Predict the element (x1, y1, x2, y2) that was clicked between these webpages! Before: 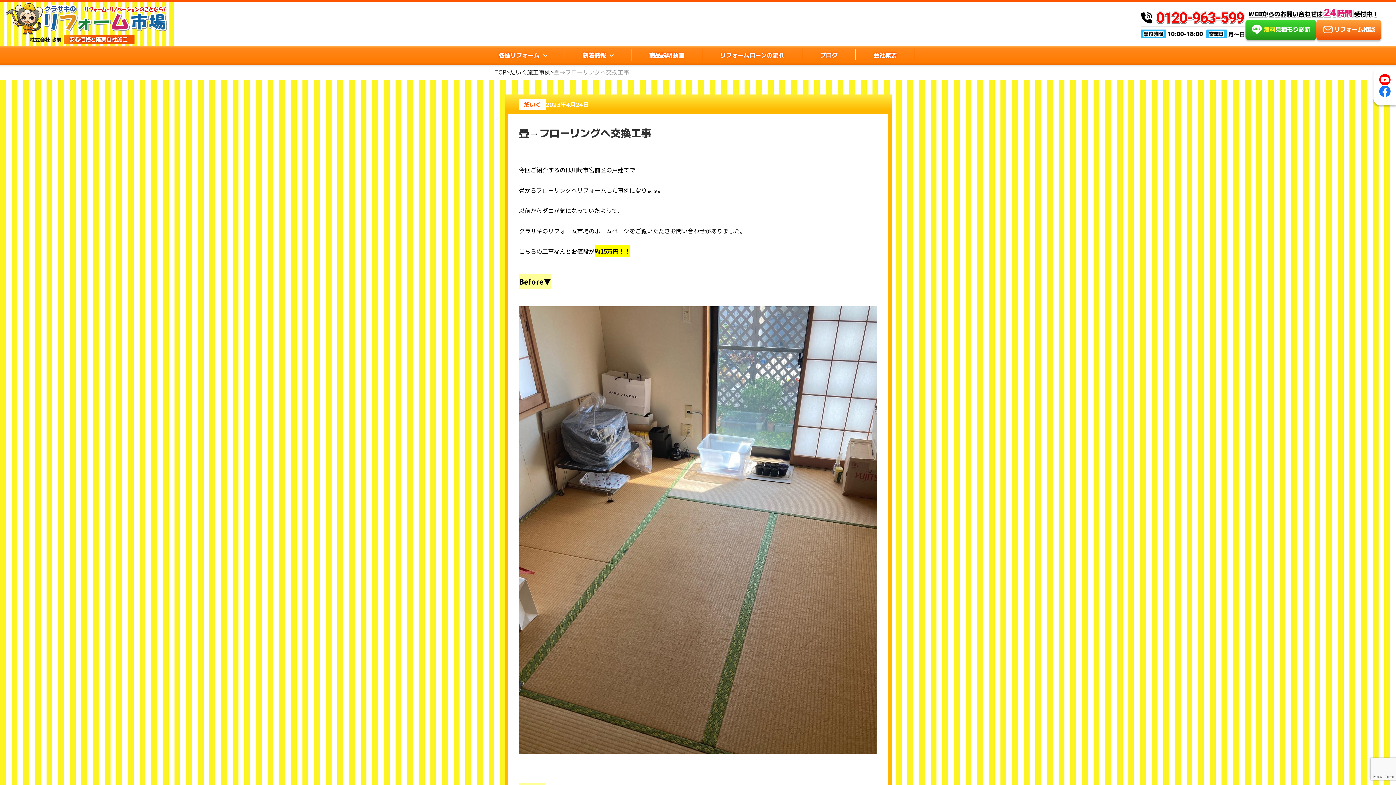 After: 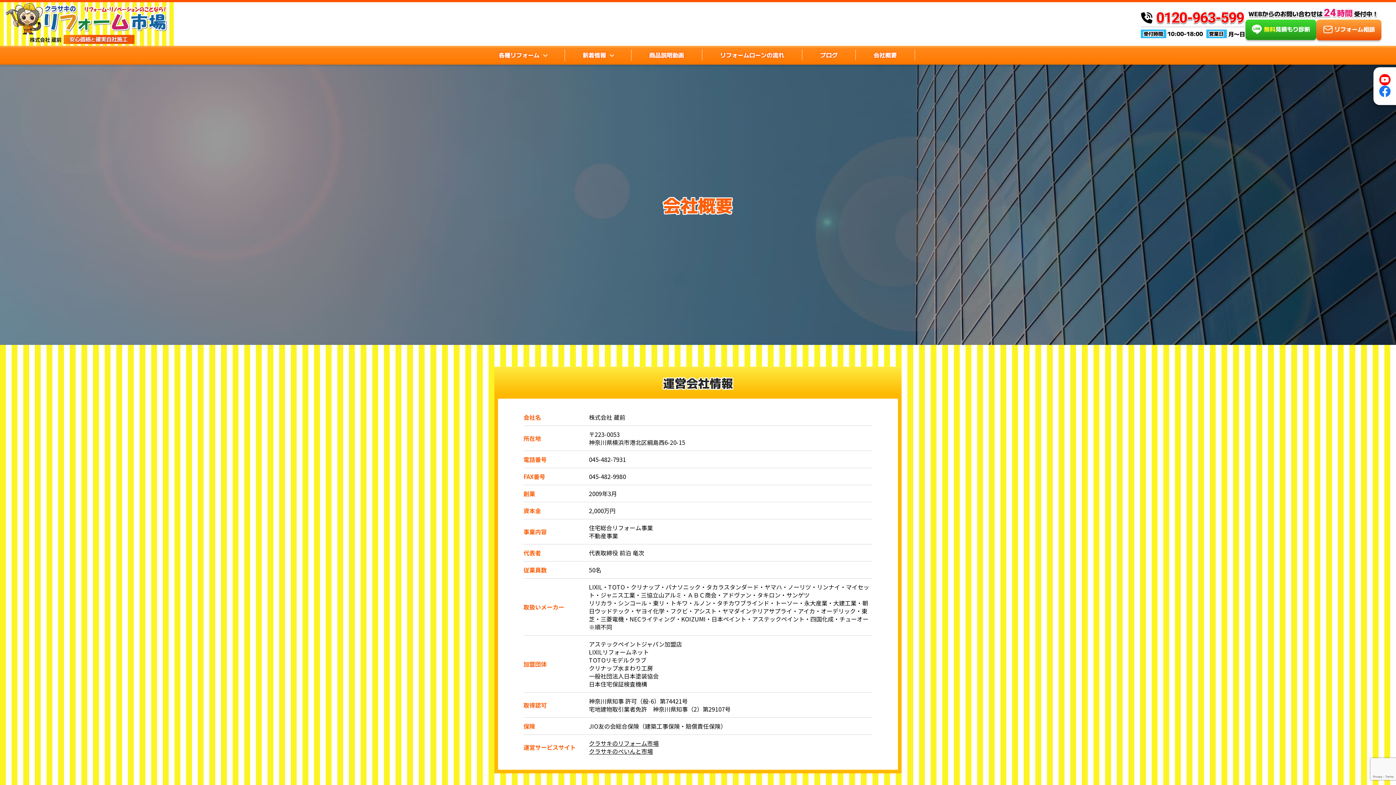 Action: label: 会社概要 bbox: (856, 49, 915, 60)